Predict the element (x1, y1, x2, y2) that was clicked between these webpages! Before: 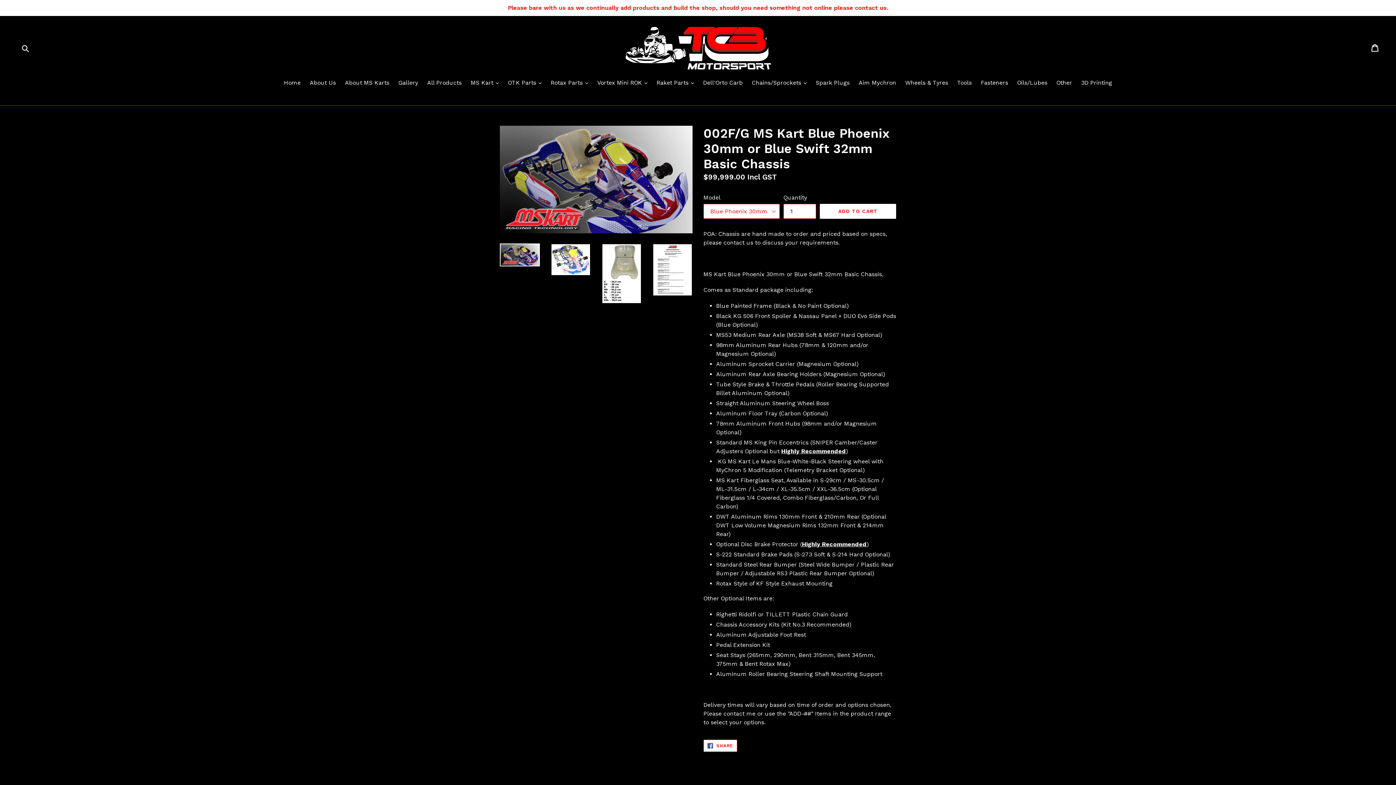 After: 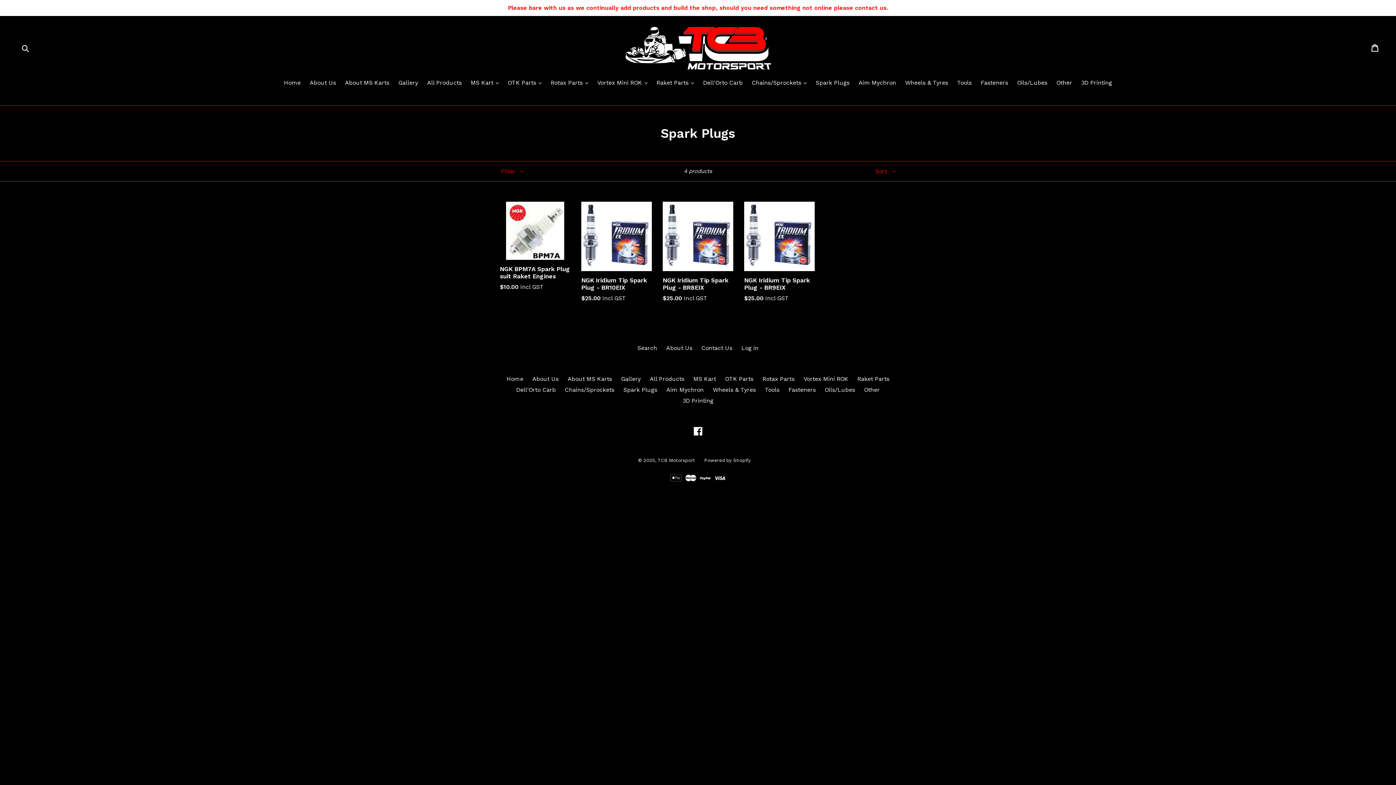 Action: label: Spark Plugs bbox: (812, 78, 853, 88)